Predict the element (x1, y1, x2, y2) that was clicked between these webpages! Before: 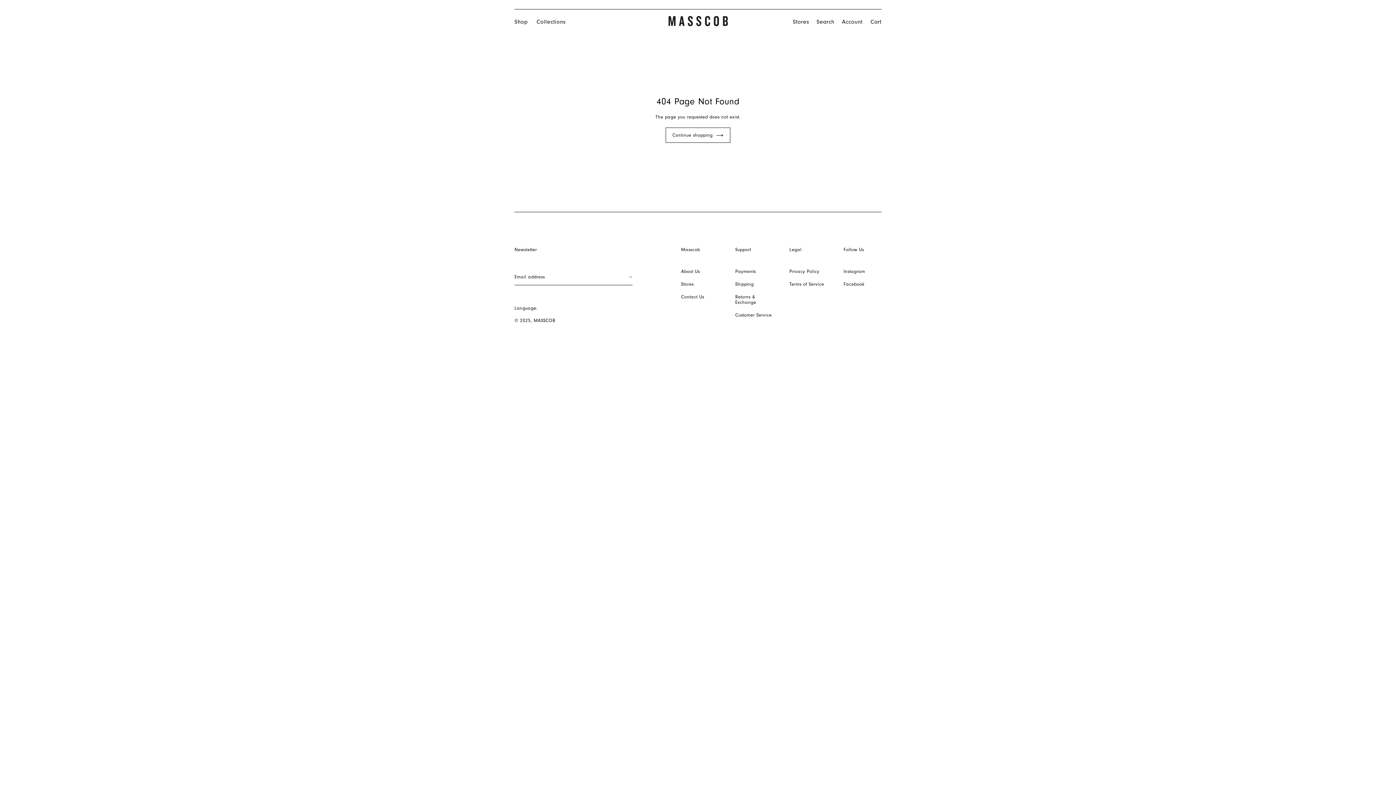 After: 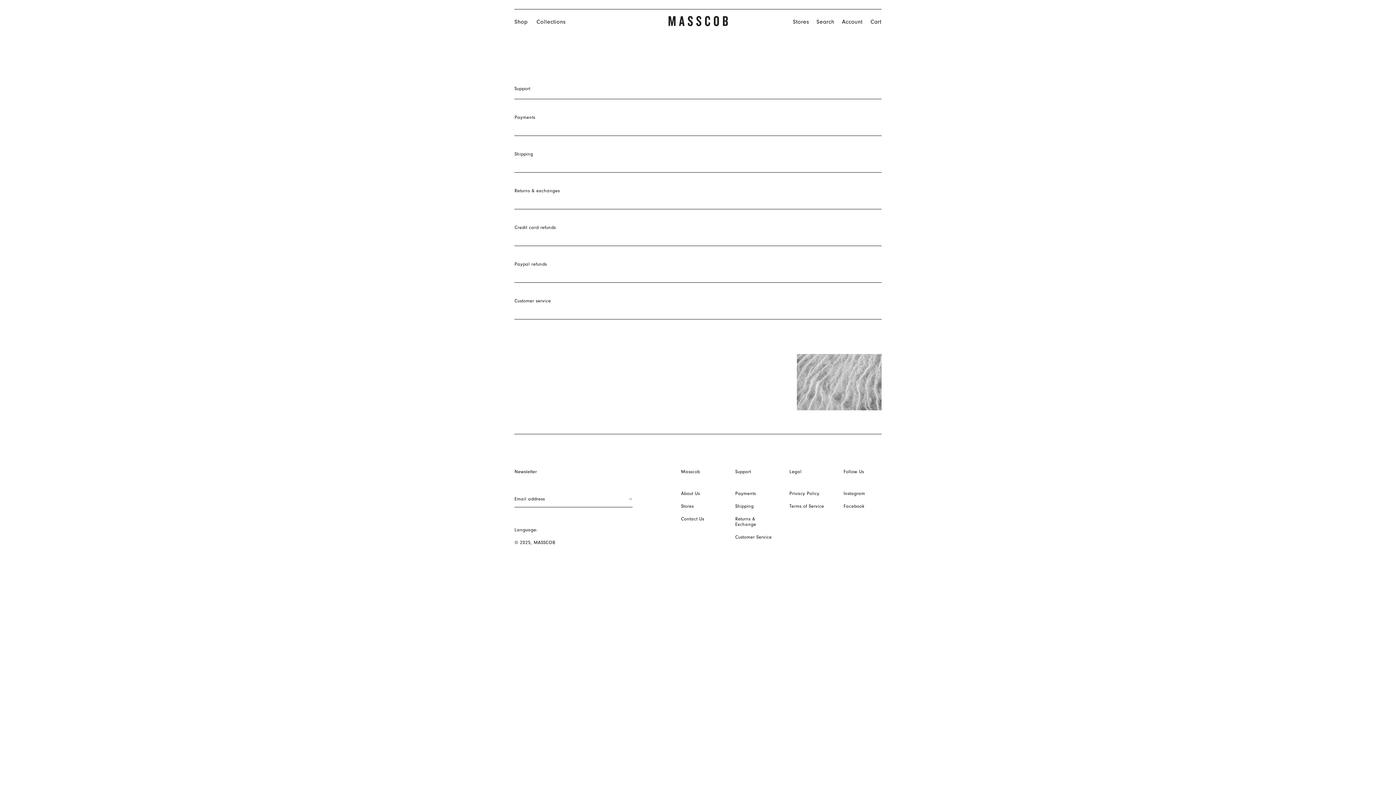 Action: label: Customer Service bbox: (735, 312, 771, 317)